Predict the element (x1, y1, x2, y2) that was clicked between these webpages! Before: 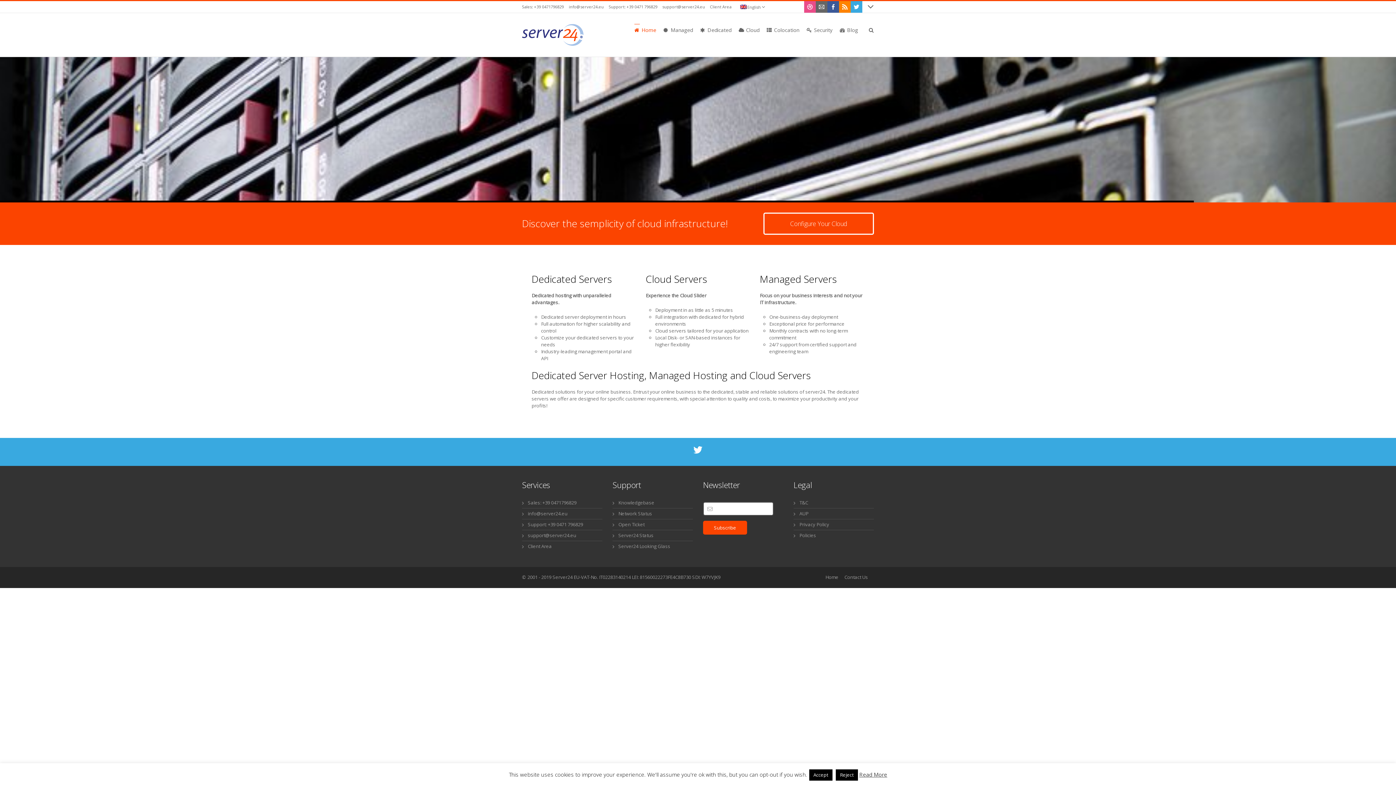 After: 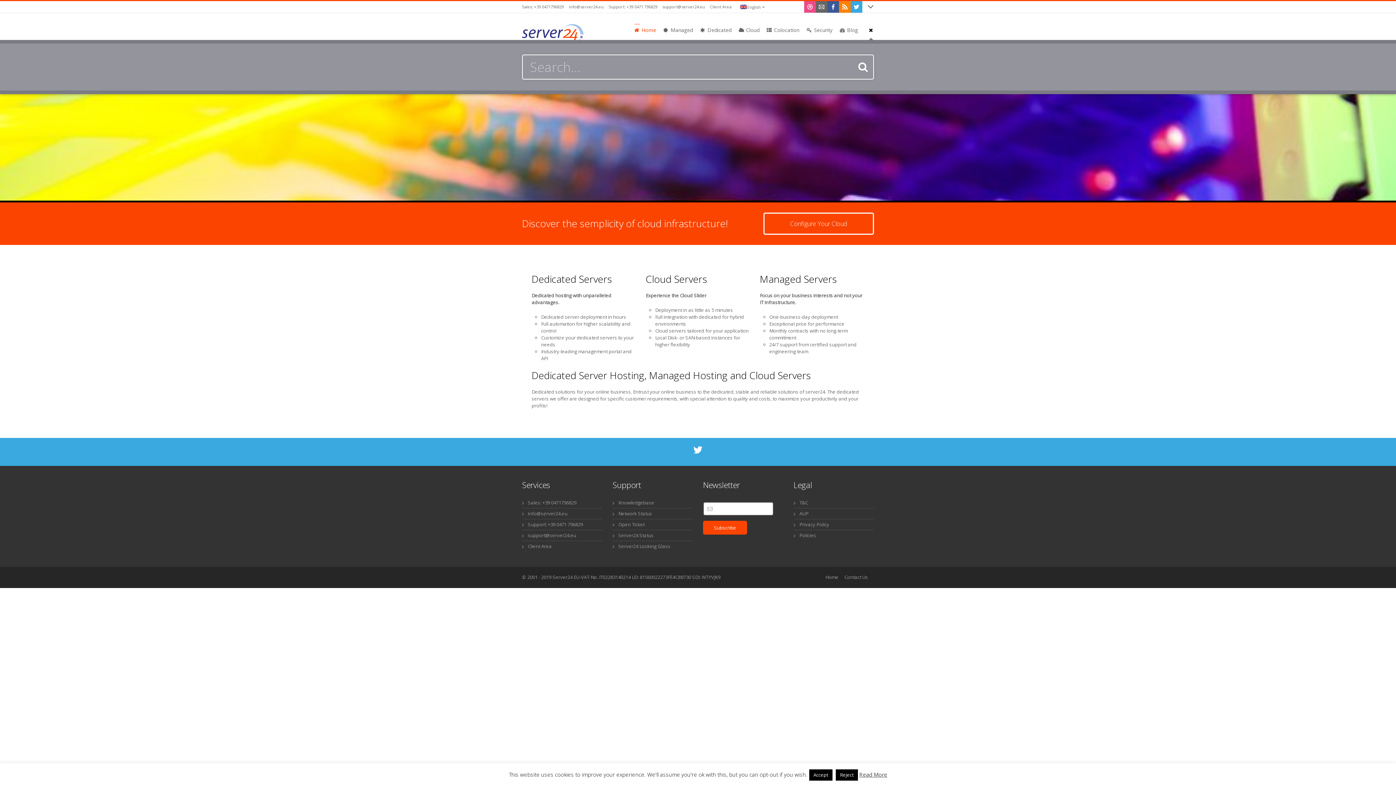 Action: label:   bbox: (865, 24, 877, 40)